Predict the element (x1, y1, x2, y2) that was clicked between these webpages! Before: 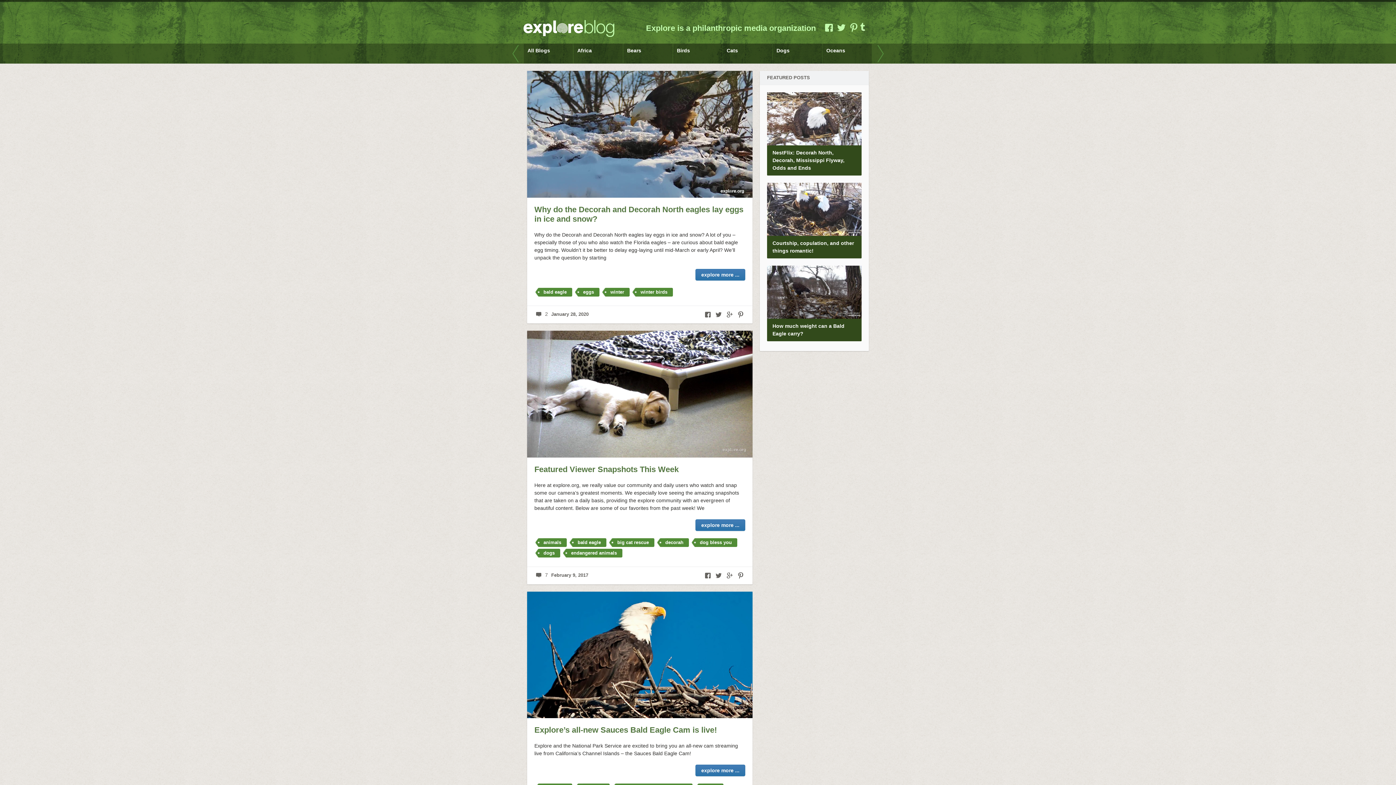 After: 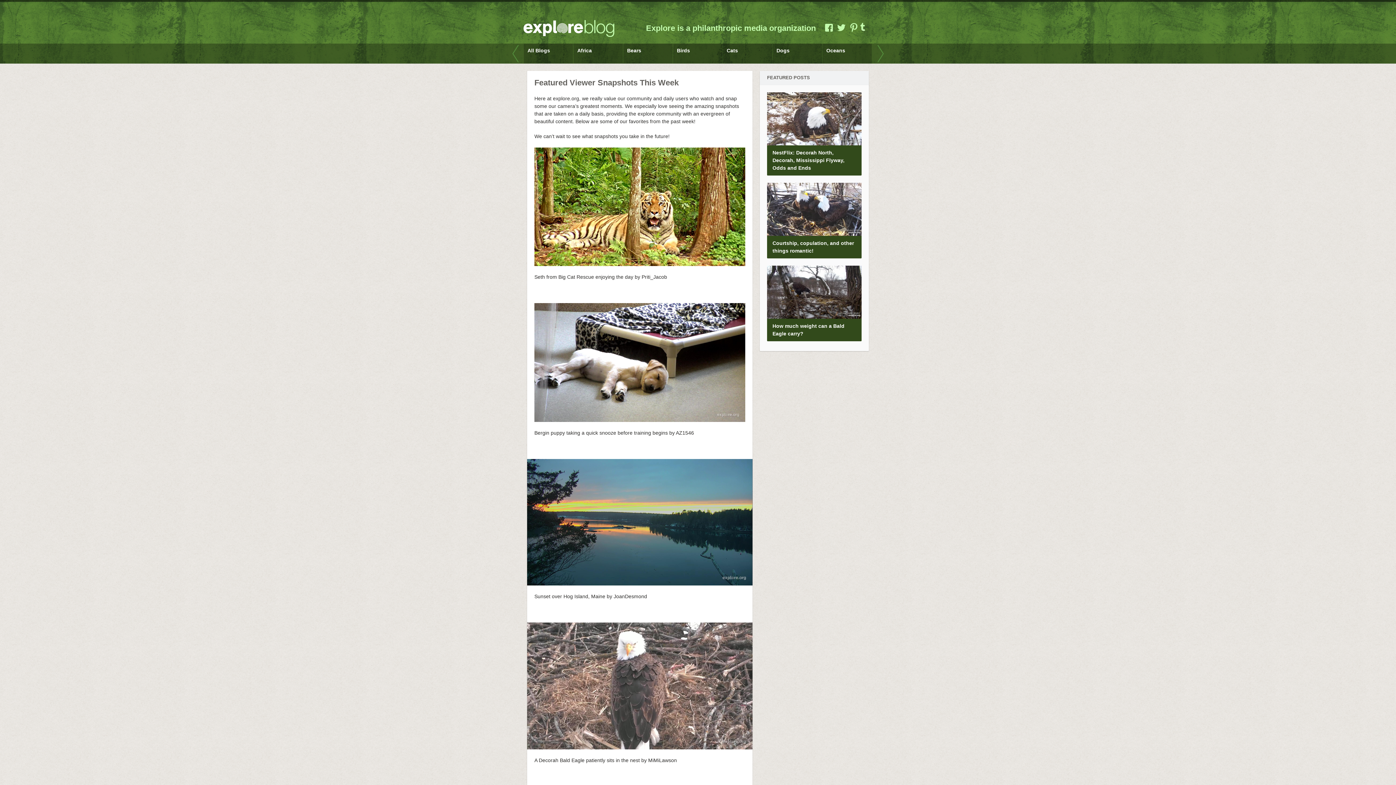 Action: label: explore more ... bbox: (695, 519, 745, 531)